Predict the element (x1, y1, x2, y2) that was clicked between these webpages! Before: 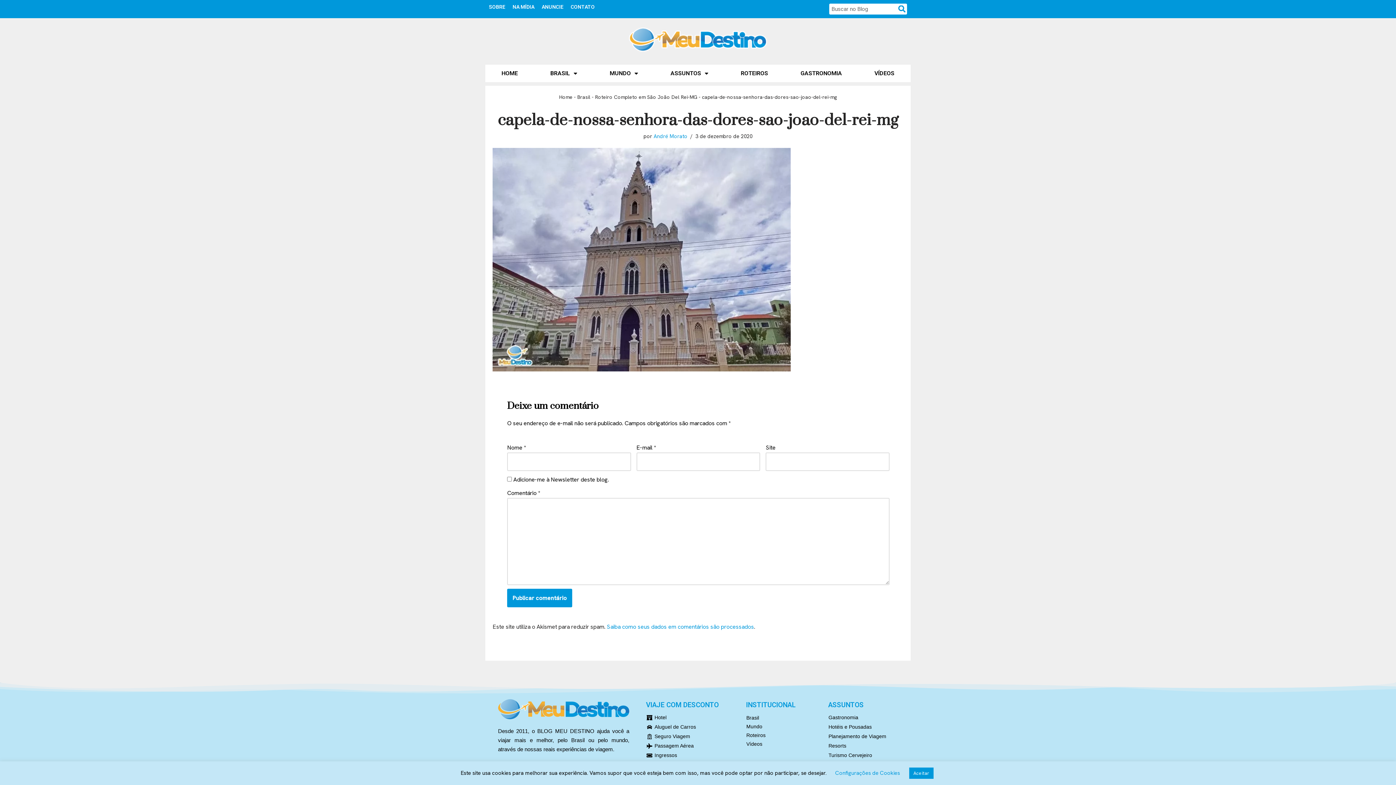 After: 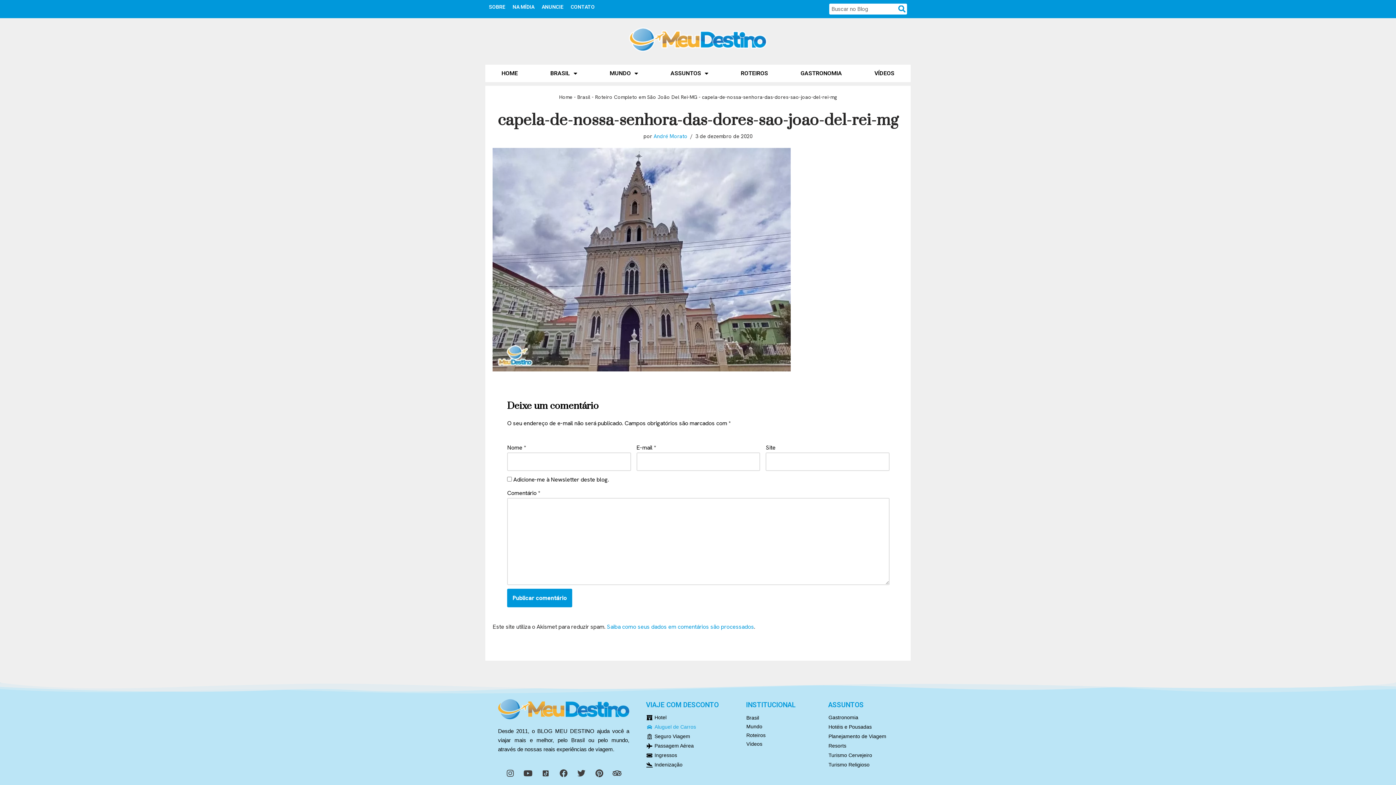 Action: label: Aluguel de Carros bbox: (646, 723, 696, 731)